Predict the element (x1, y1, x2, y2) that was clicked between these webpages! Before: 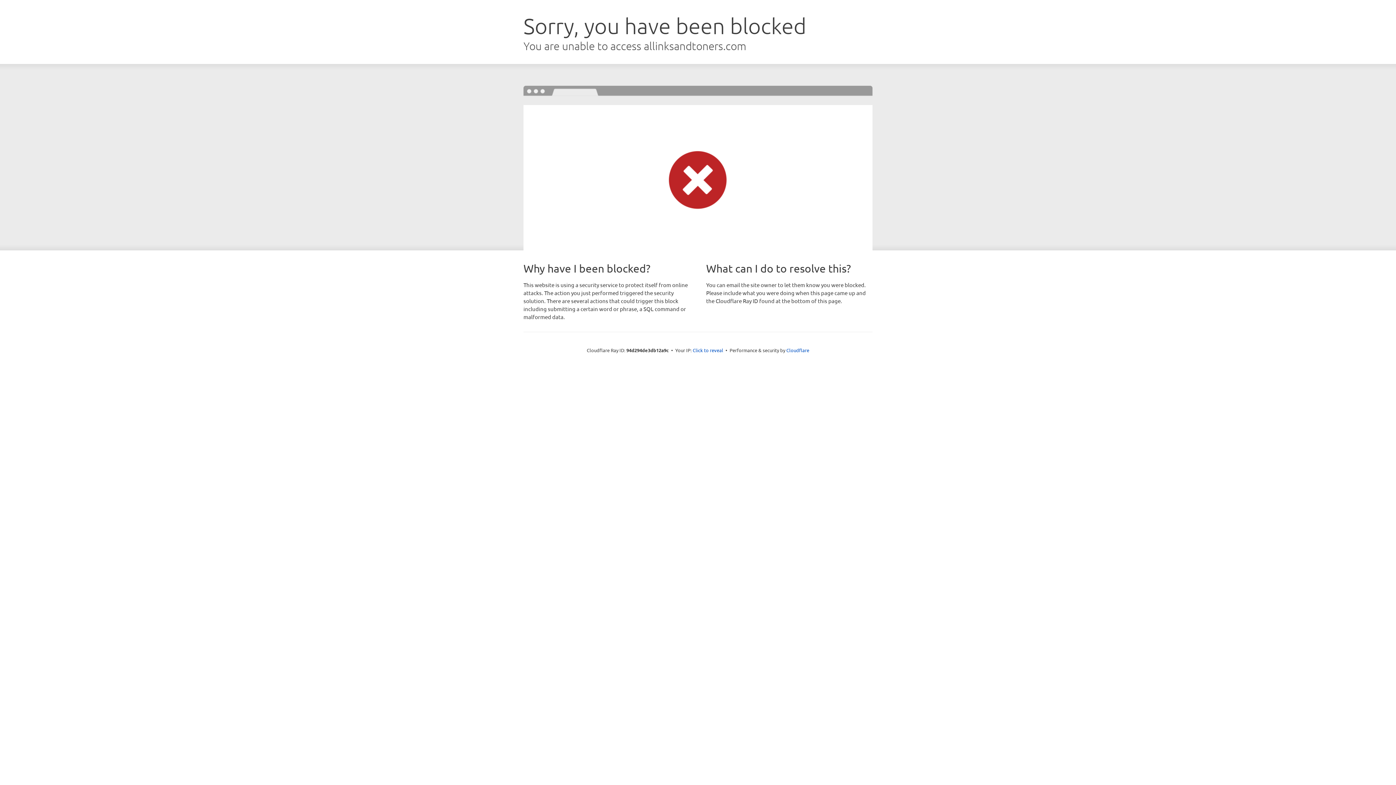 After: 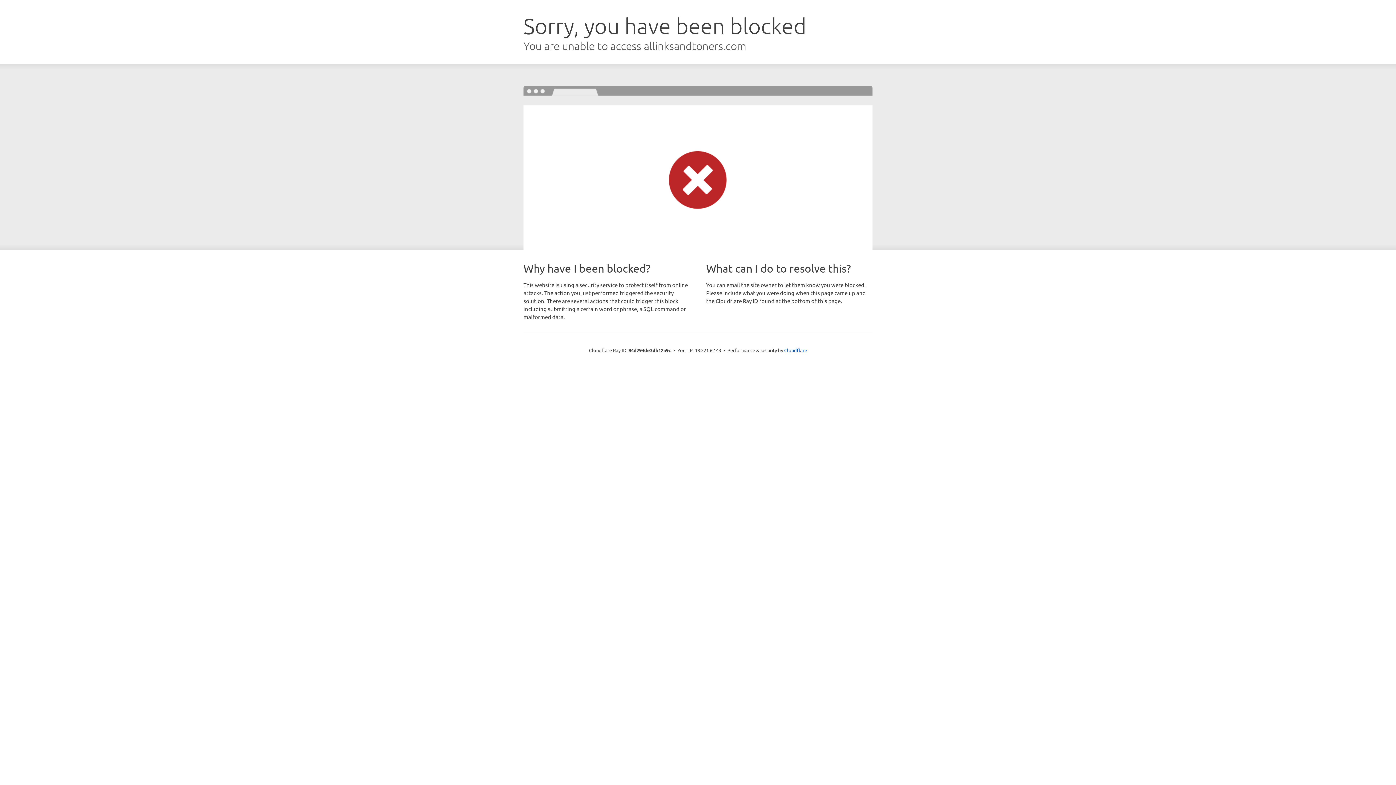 Action: label: Click to reveal bbox: (692, 346, 723, 353)